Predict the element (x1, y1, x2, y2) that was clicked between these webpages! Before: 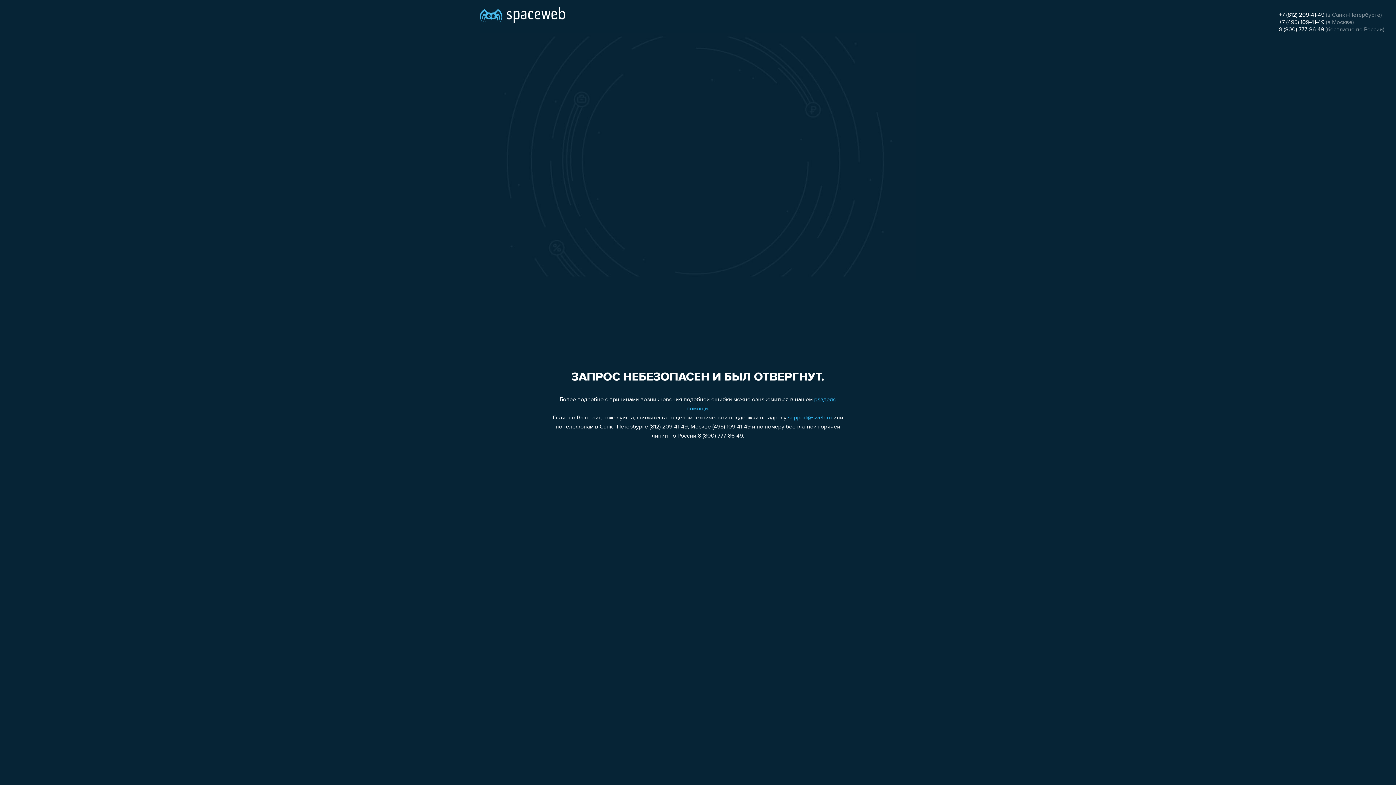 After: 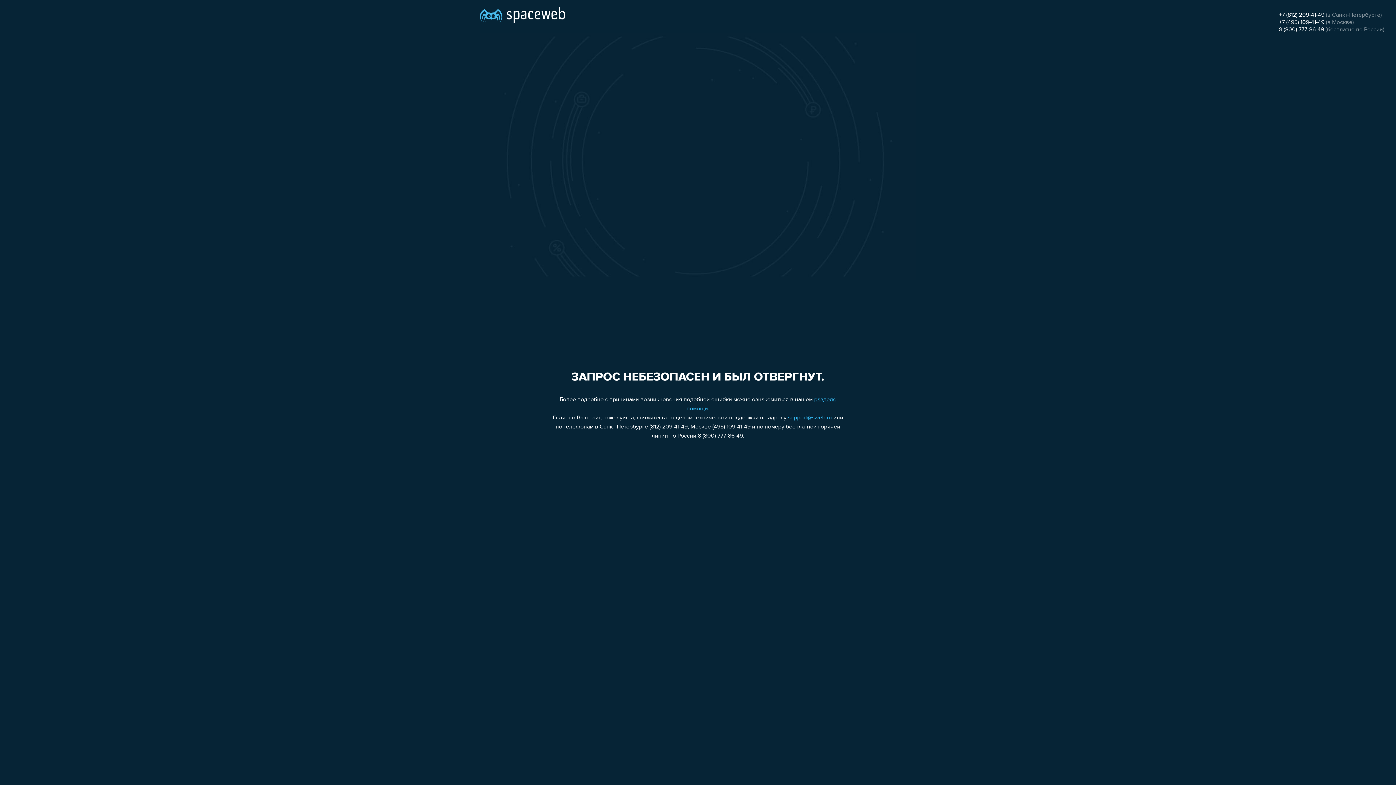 Action: bbox: (1279, 19, 1324, 25) label: +7 (495) 109-41-49